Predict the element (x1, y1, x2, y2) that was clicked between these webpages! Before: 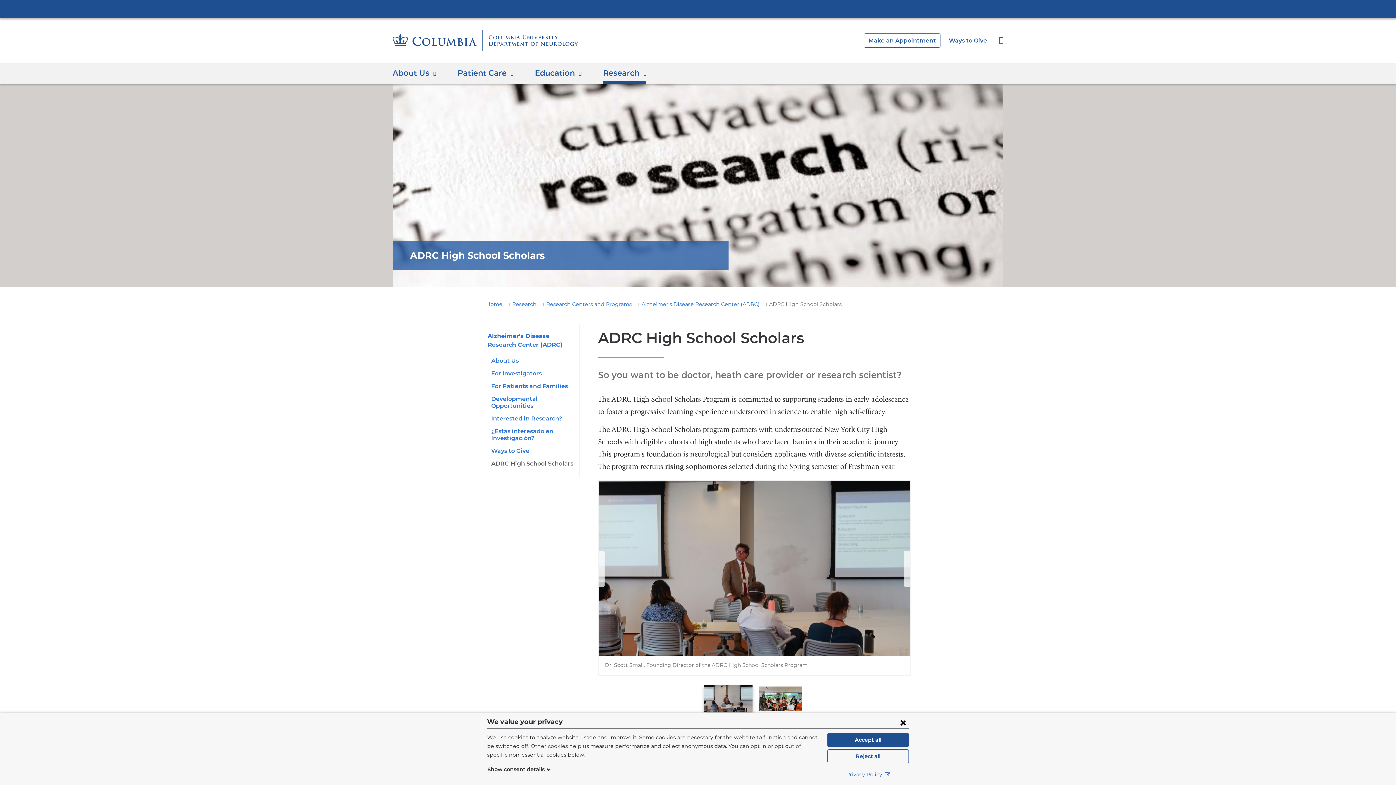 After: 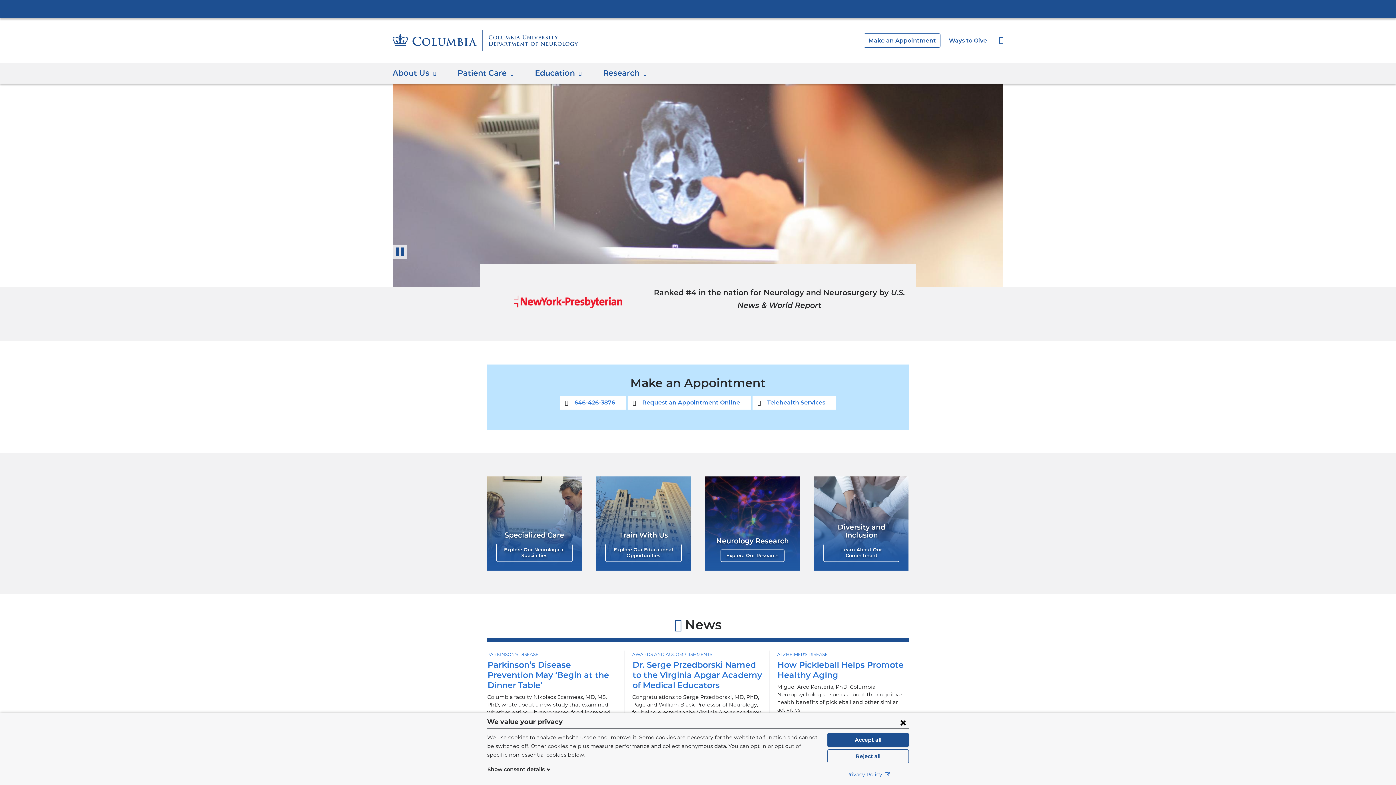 Action: bbox: (392, 29, 578, 51)